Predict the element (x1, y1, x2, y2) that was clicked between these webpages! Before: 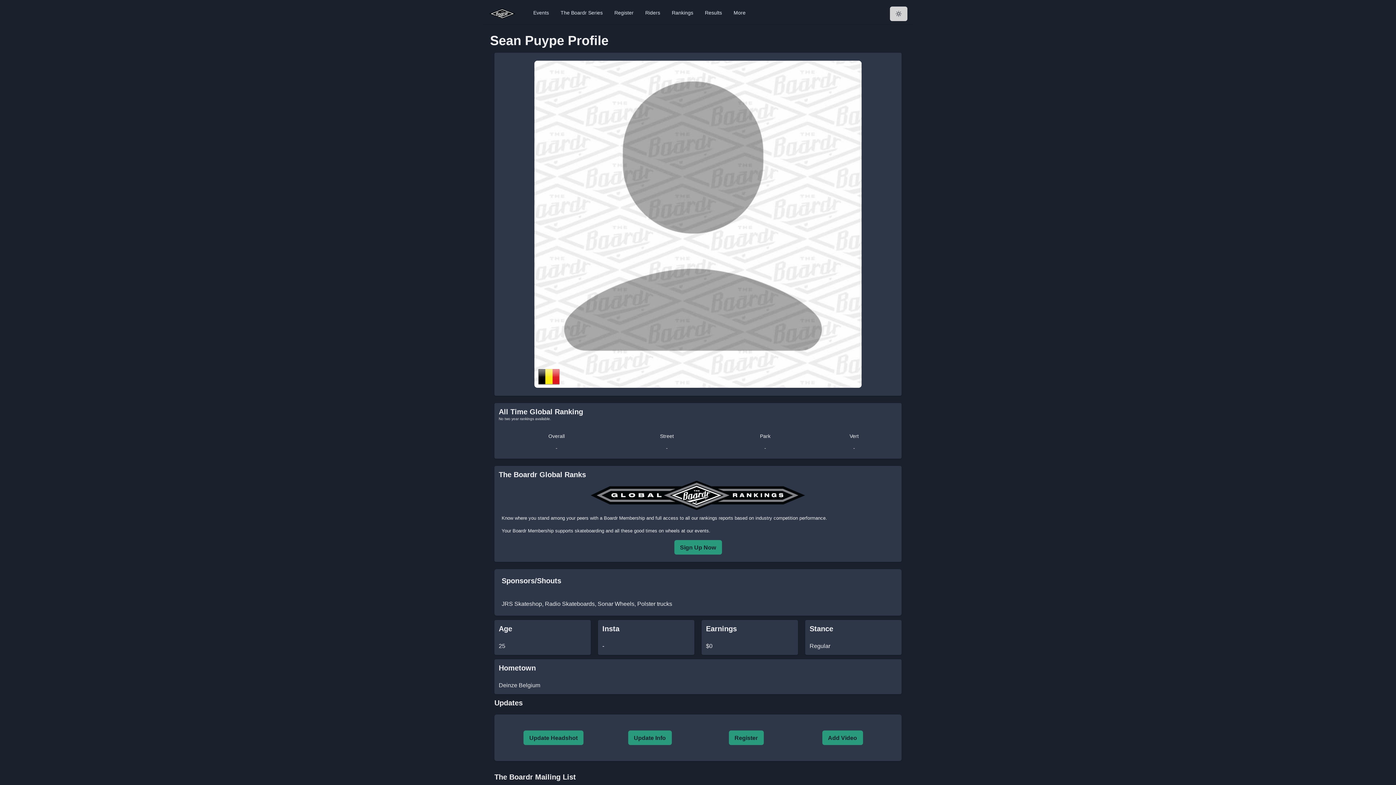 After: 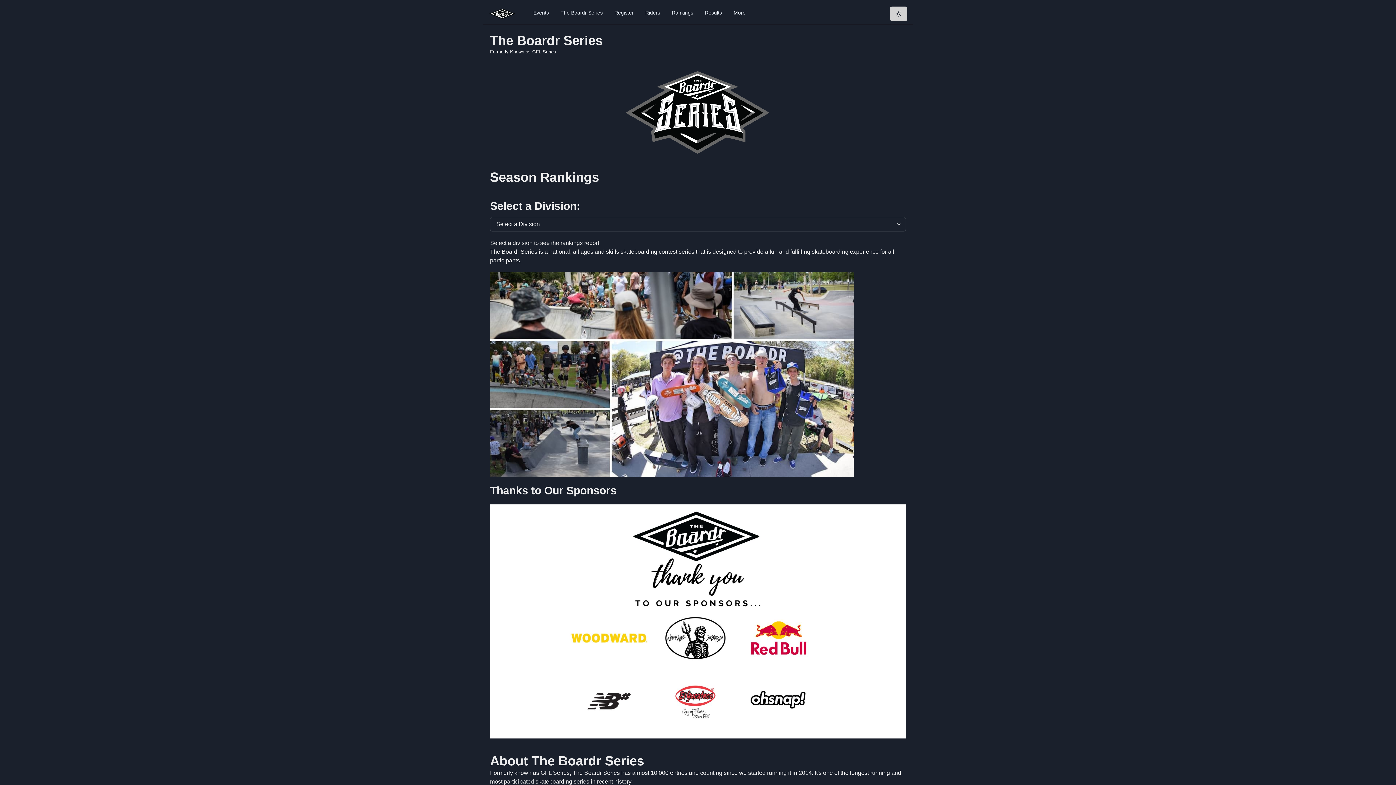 Action: bbox: (557, 6, 605, 18) label: The Boardr Series